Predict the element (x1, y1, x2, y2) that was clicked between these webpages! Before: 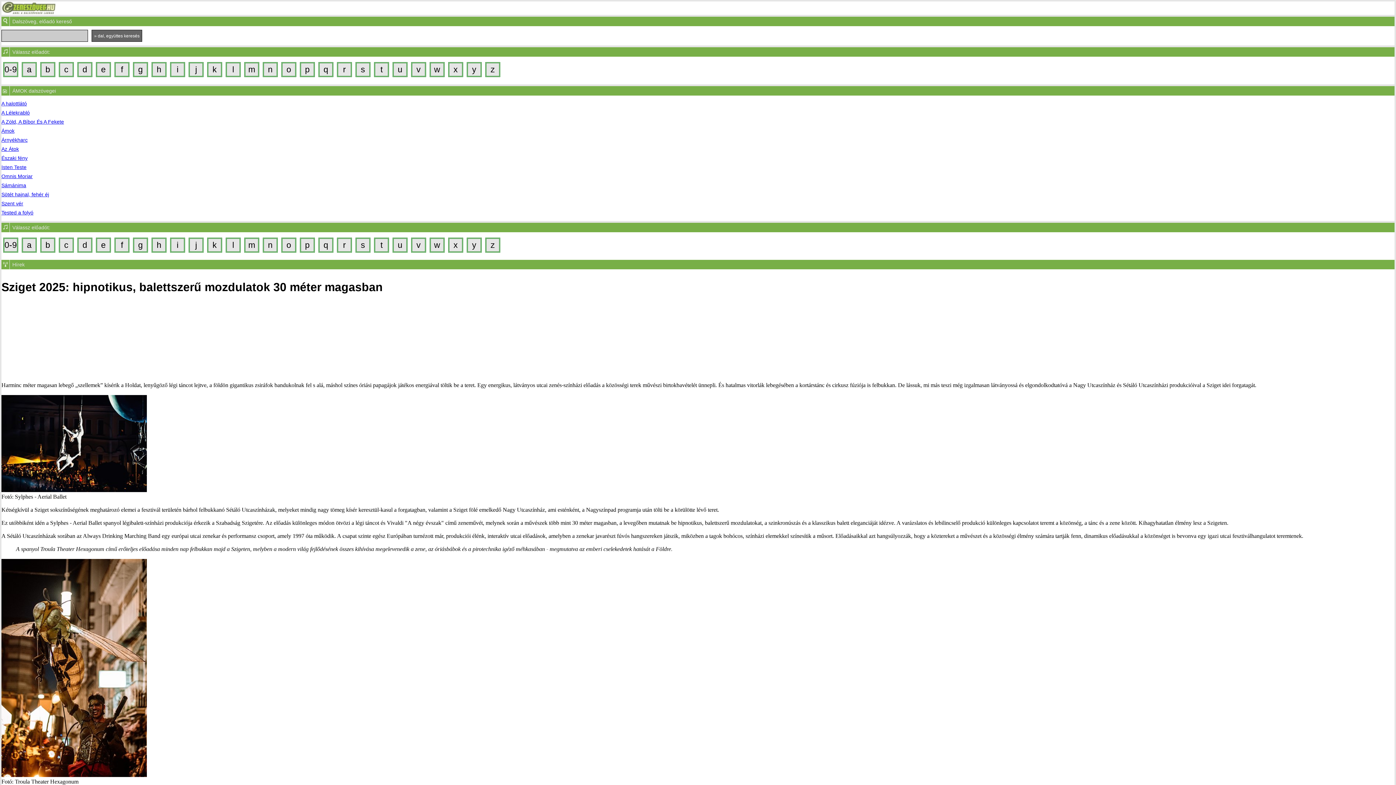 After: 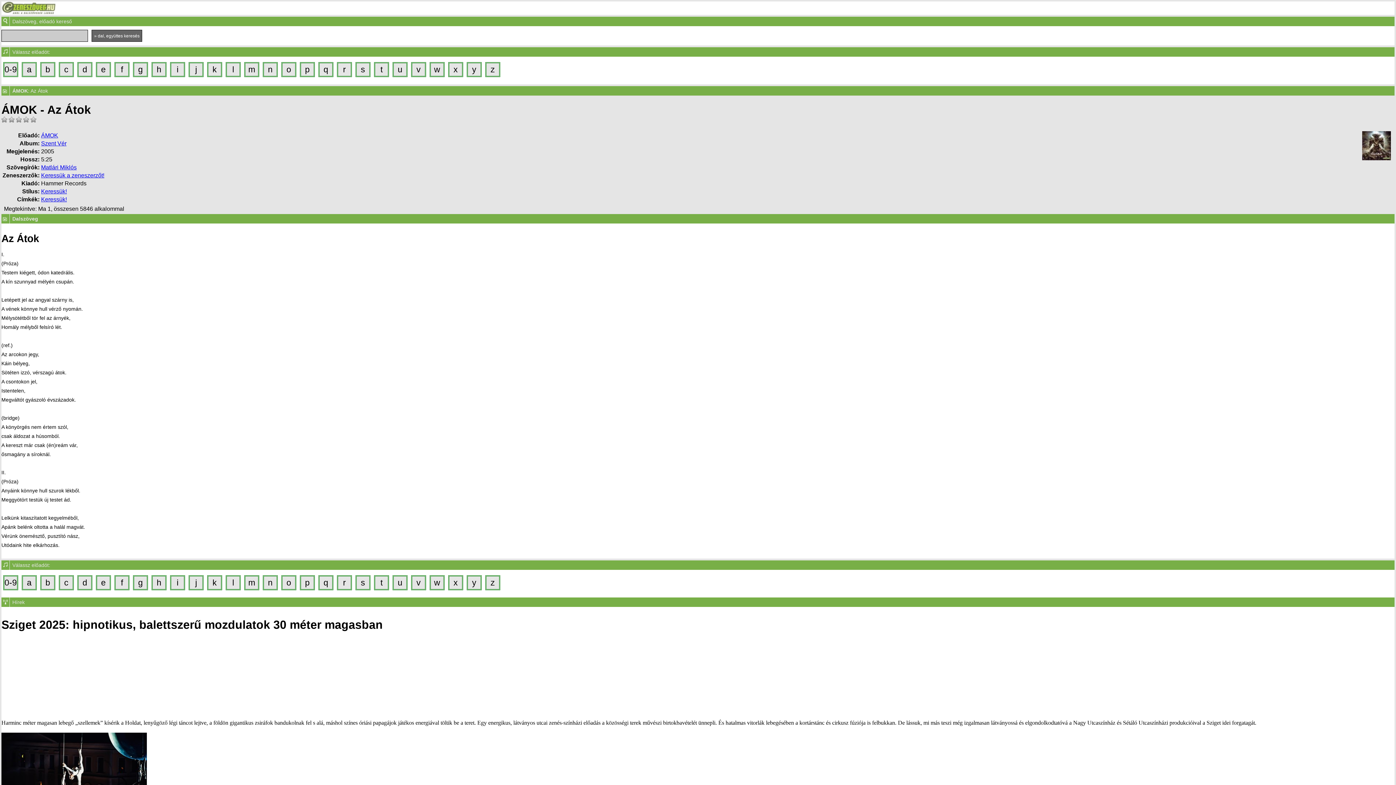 Action: bbox: (1, 146, 18, 152) label: Az Átok